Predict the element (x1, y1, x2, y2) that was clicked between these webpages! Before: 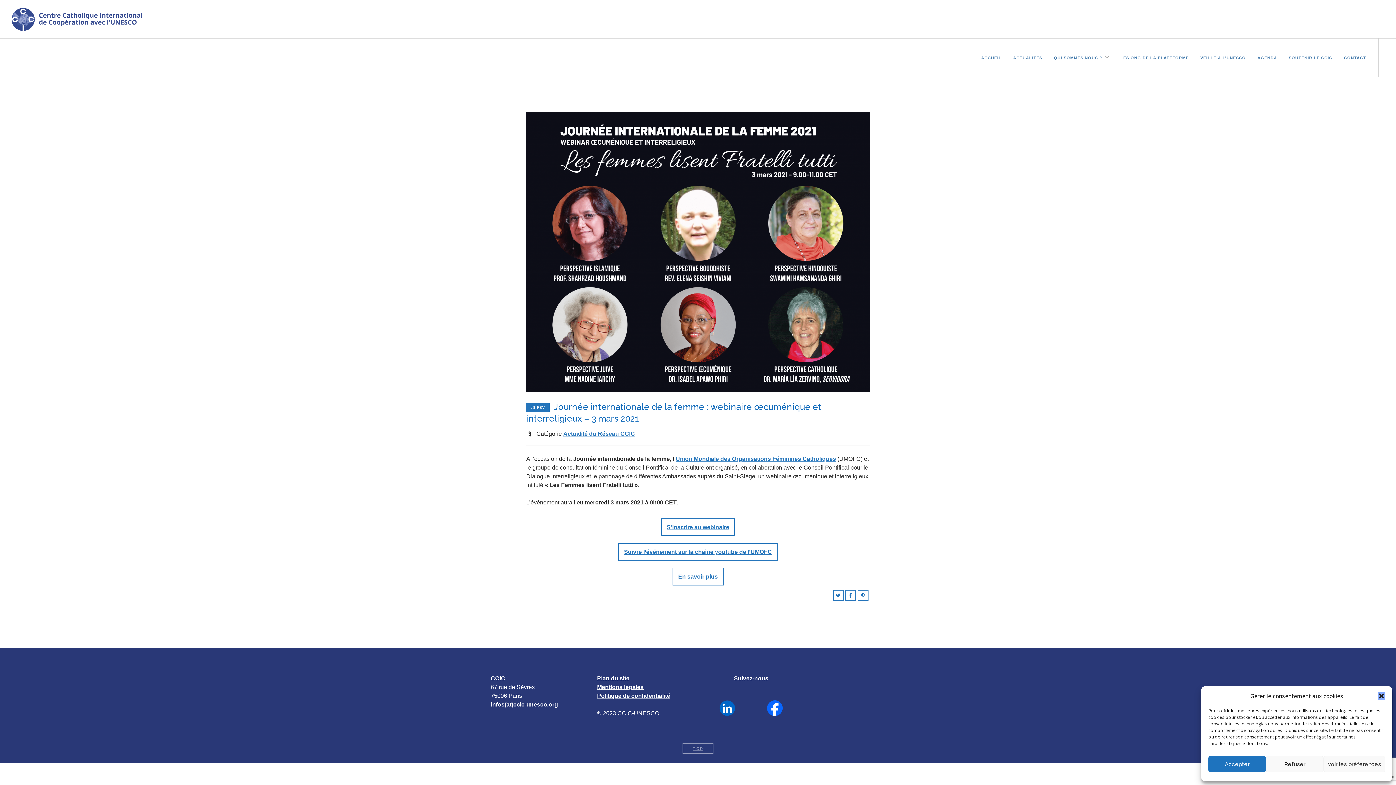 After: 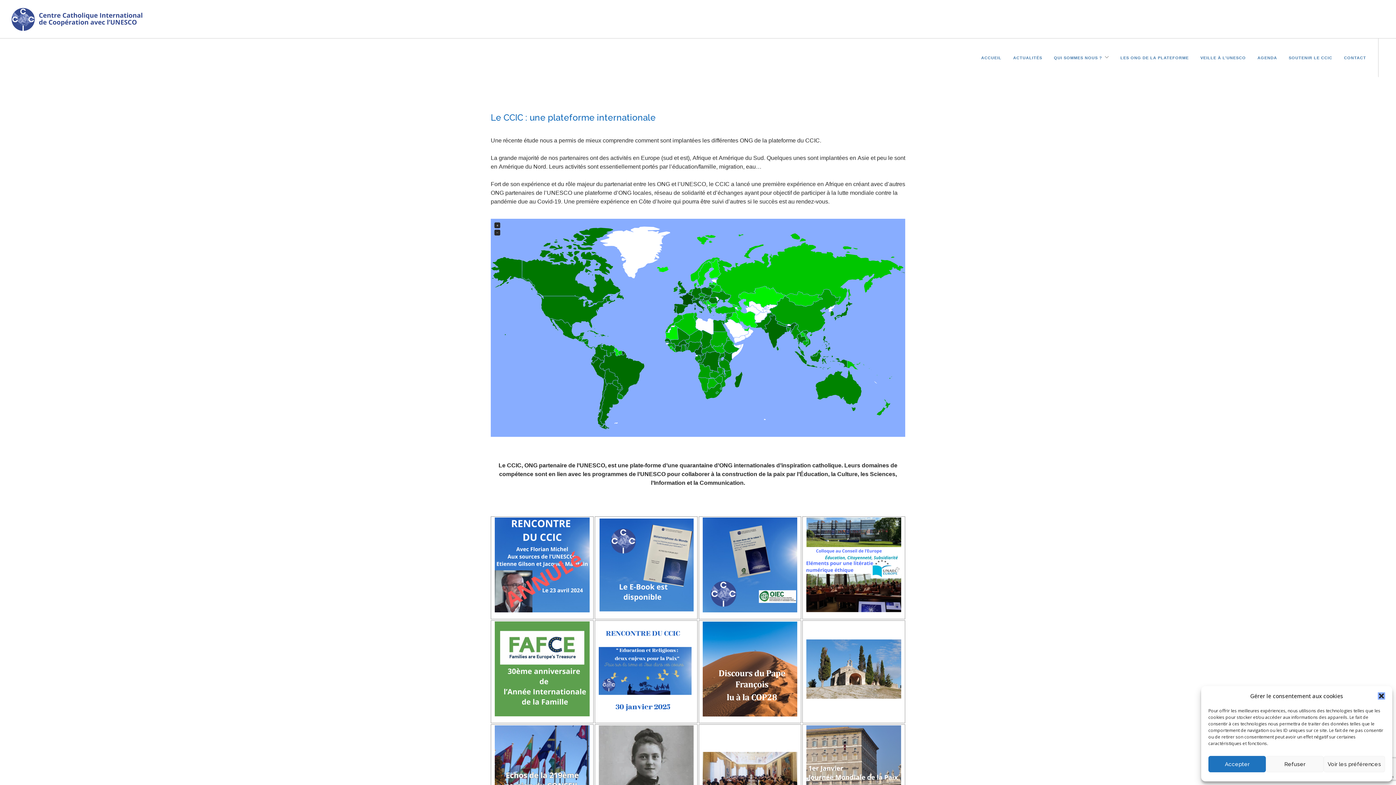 Action: label: LES ONG DE LA PLATEFORME bbox: (1120, 38, 1189, 58)